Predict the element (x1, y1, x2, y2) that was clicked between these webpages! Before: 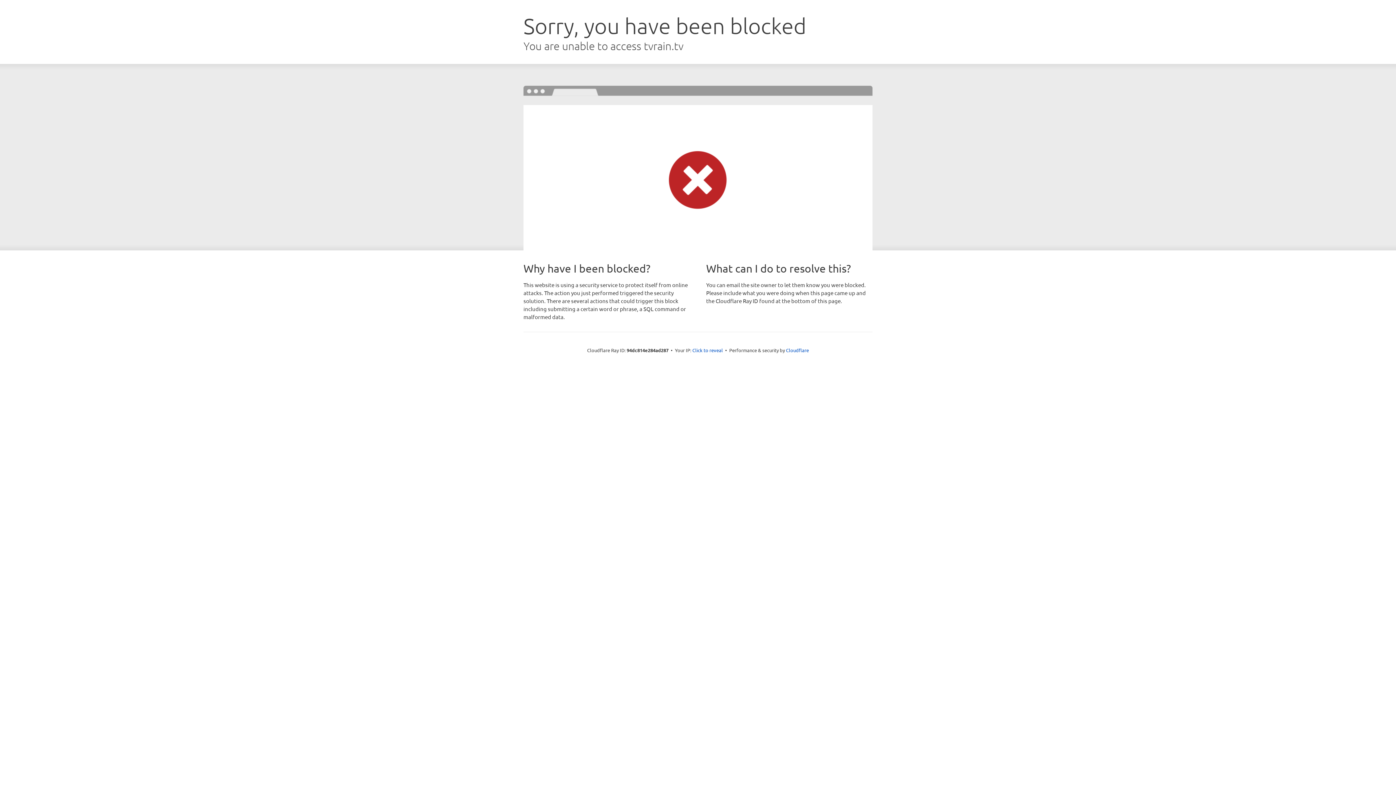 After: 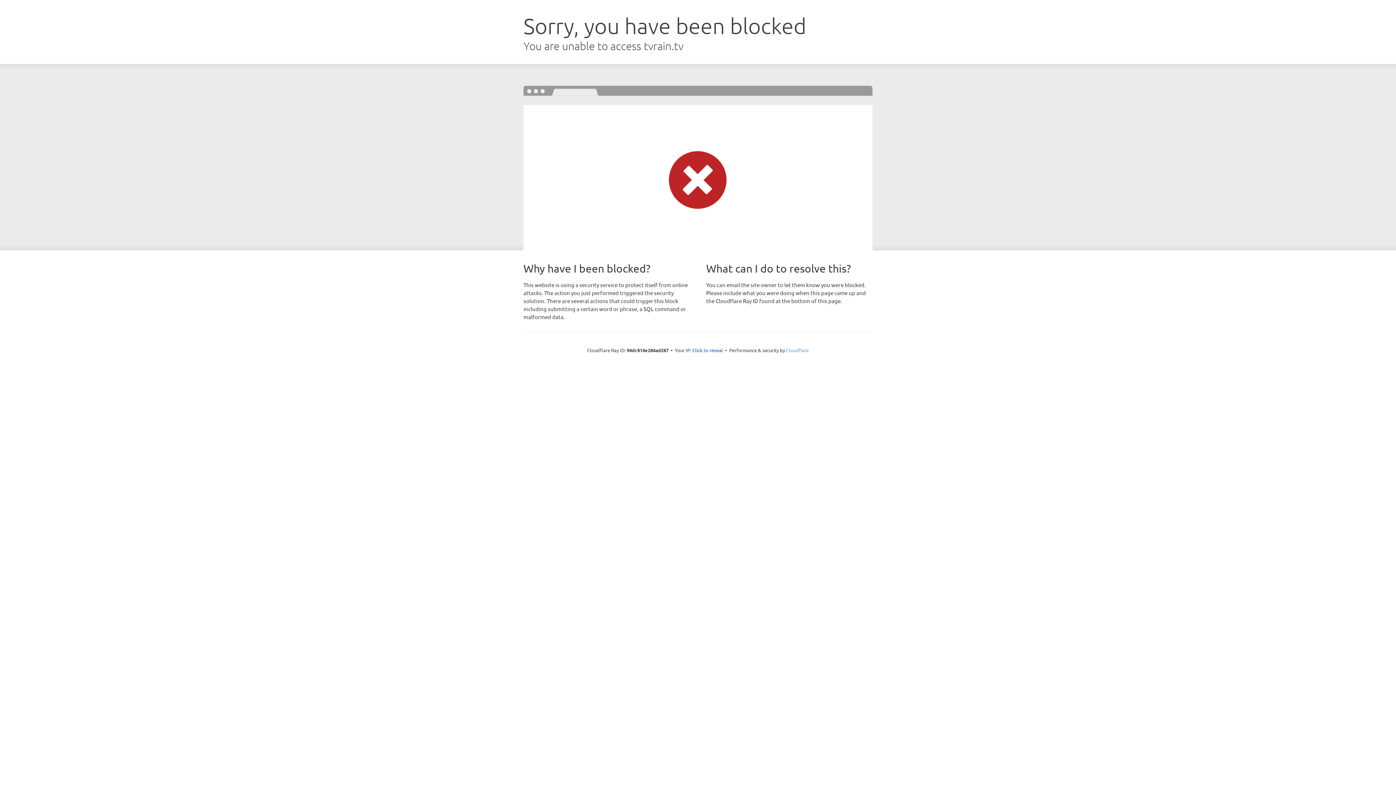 Action: label: Cloudflare bbox: (786, 347, 809, 353)